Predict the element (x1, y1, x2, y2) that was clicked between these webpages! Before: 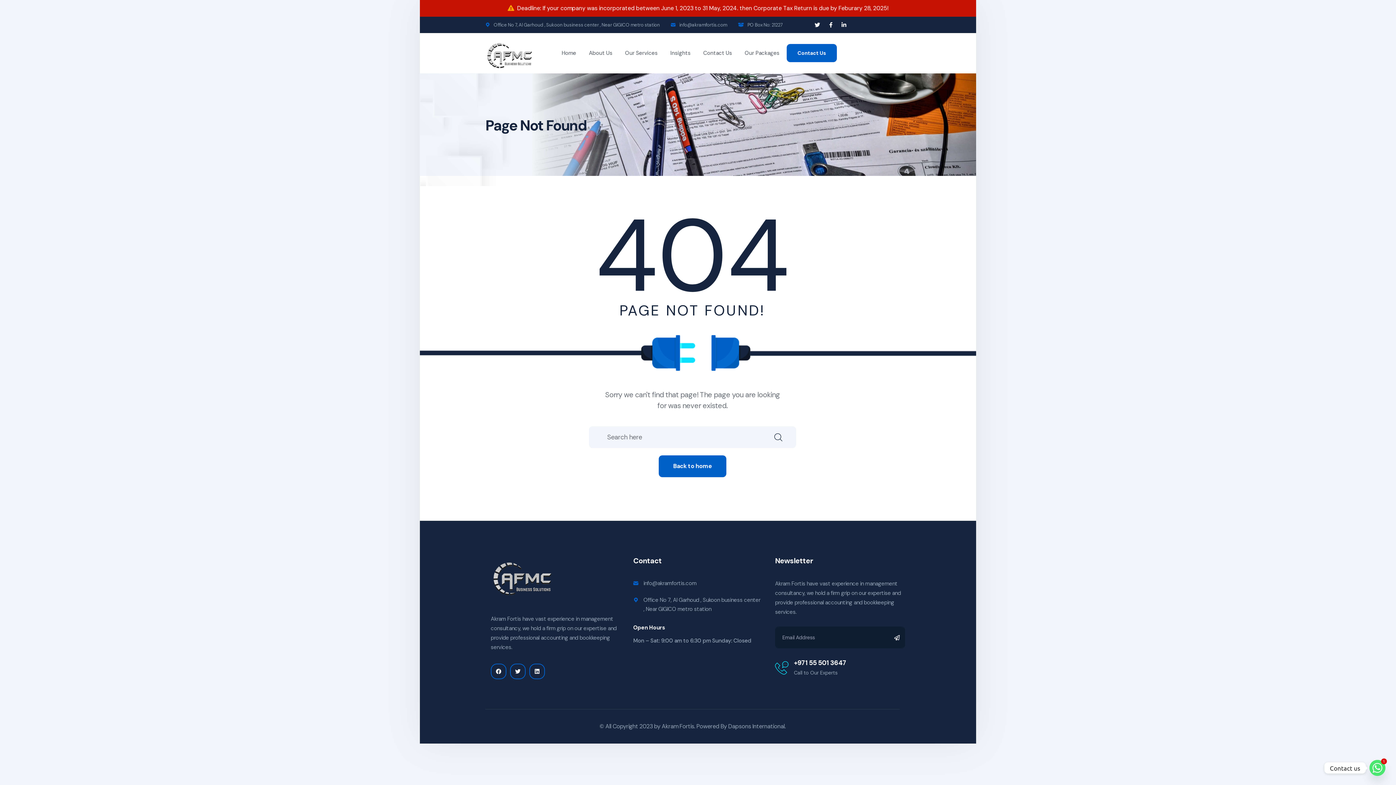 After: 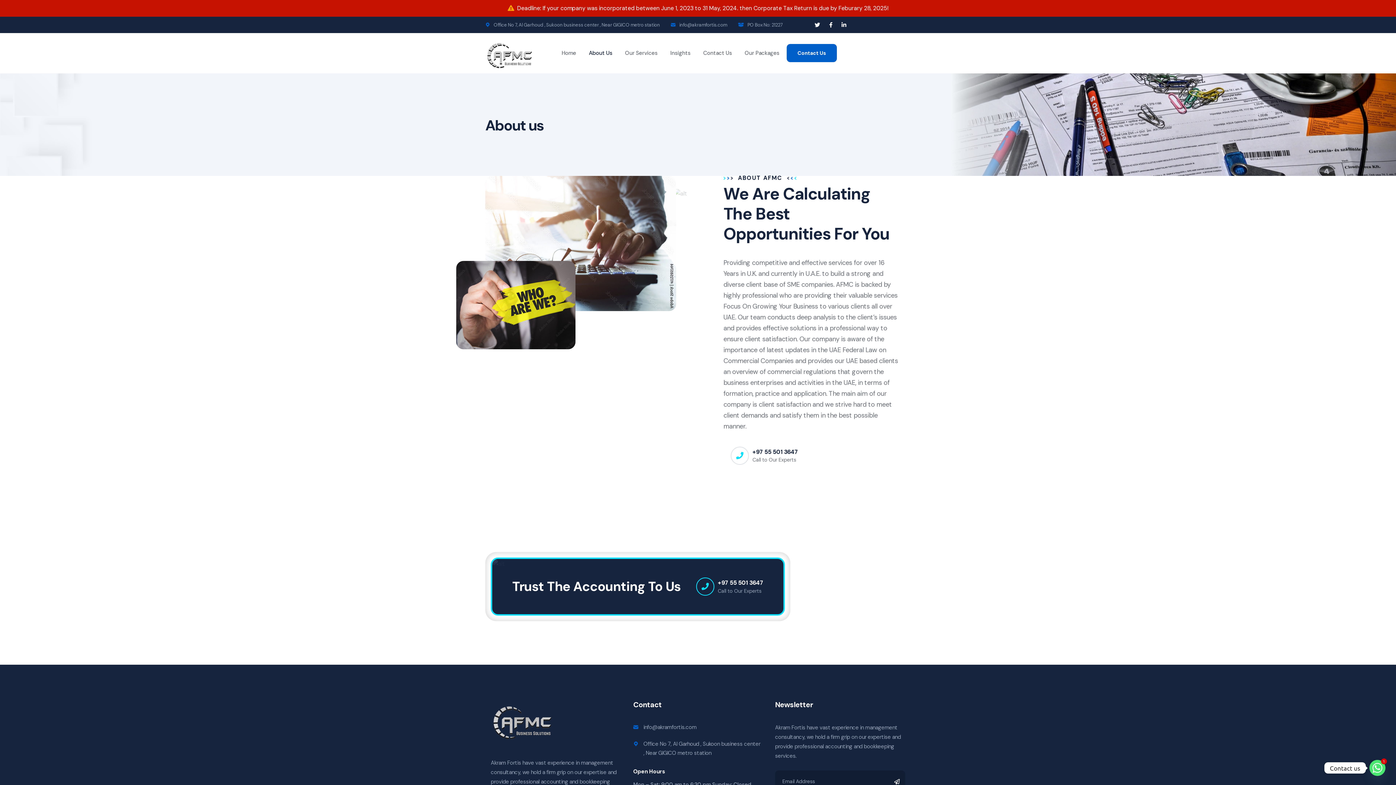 Action: bbox: (589, 48, 612, 57) label: About Us